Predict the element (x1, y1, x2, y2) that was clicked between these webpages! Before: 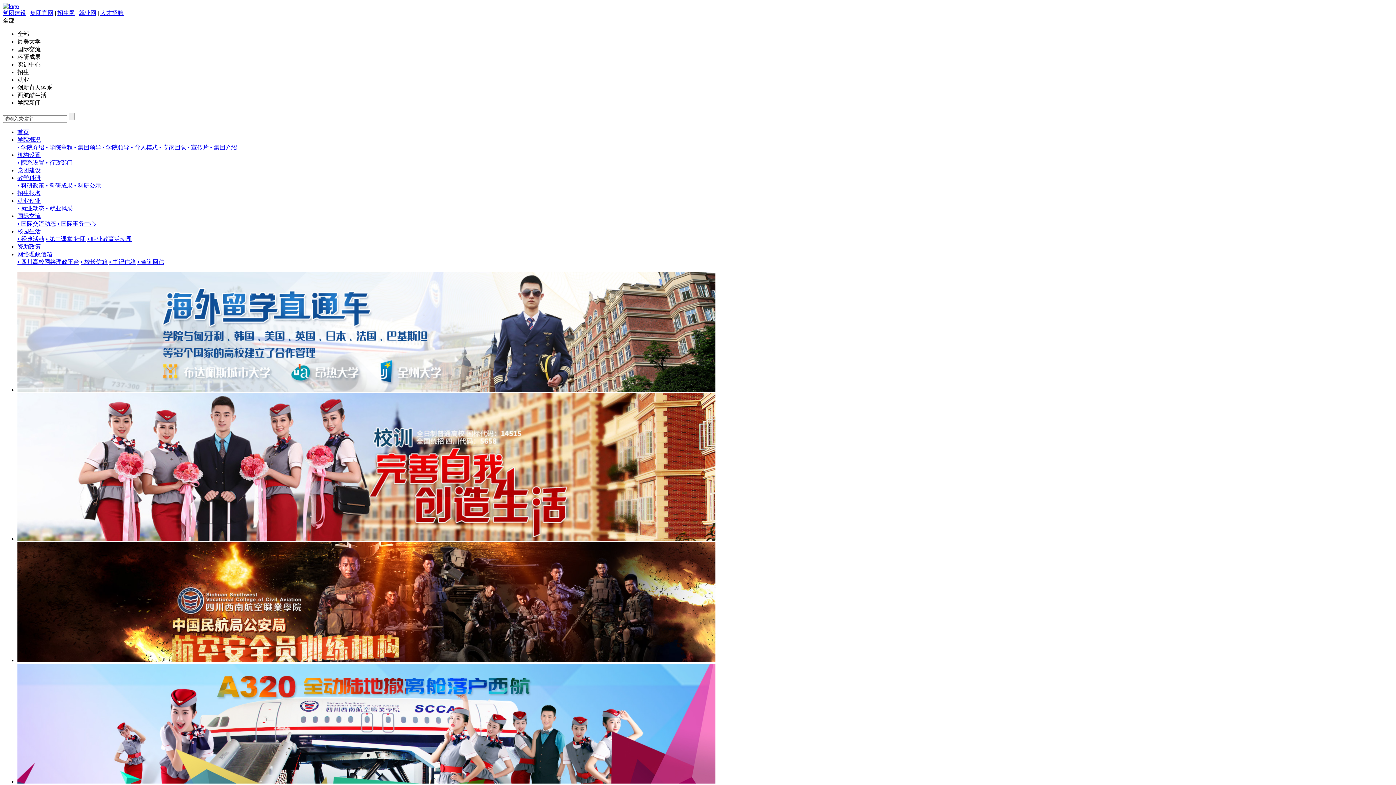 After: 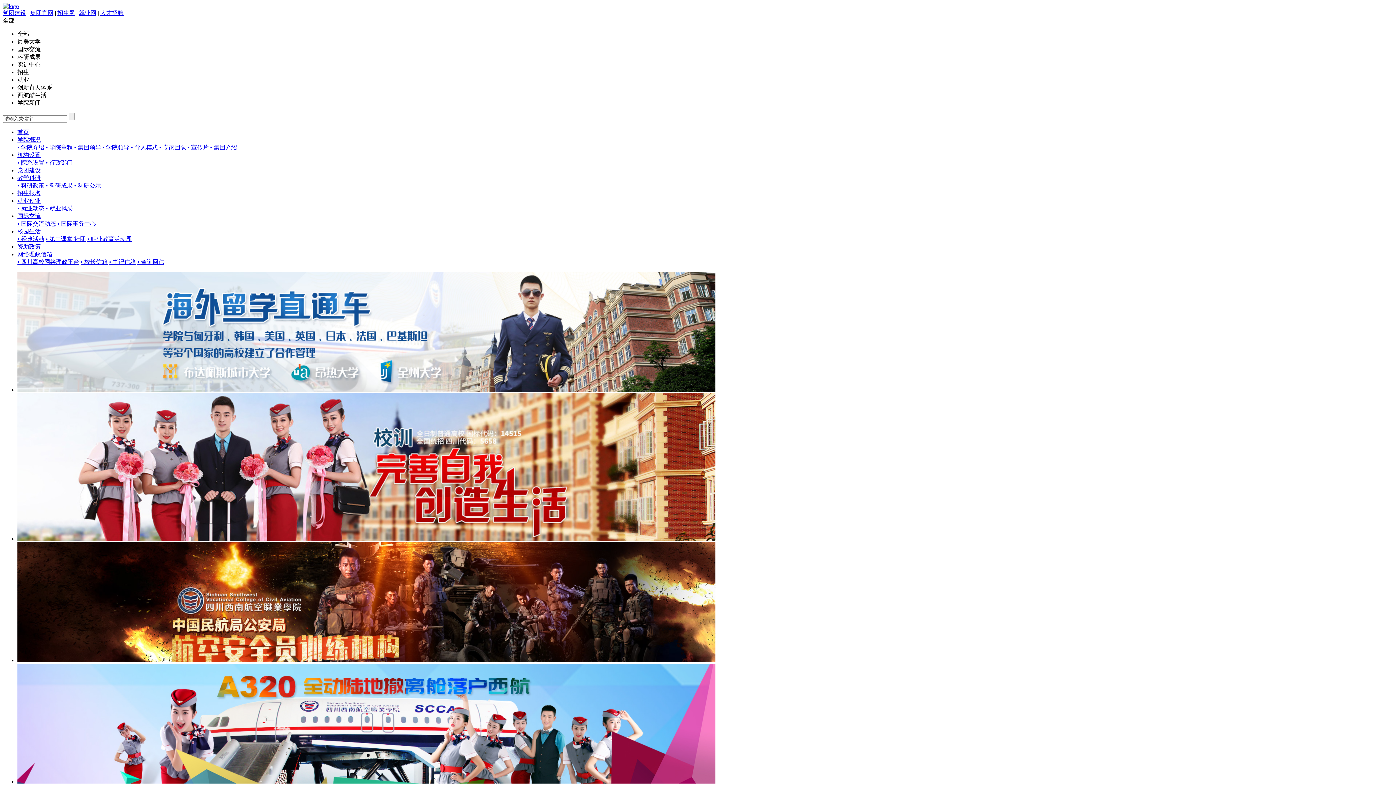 Action: bbox: (17, 657, 715, 663)